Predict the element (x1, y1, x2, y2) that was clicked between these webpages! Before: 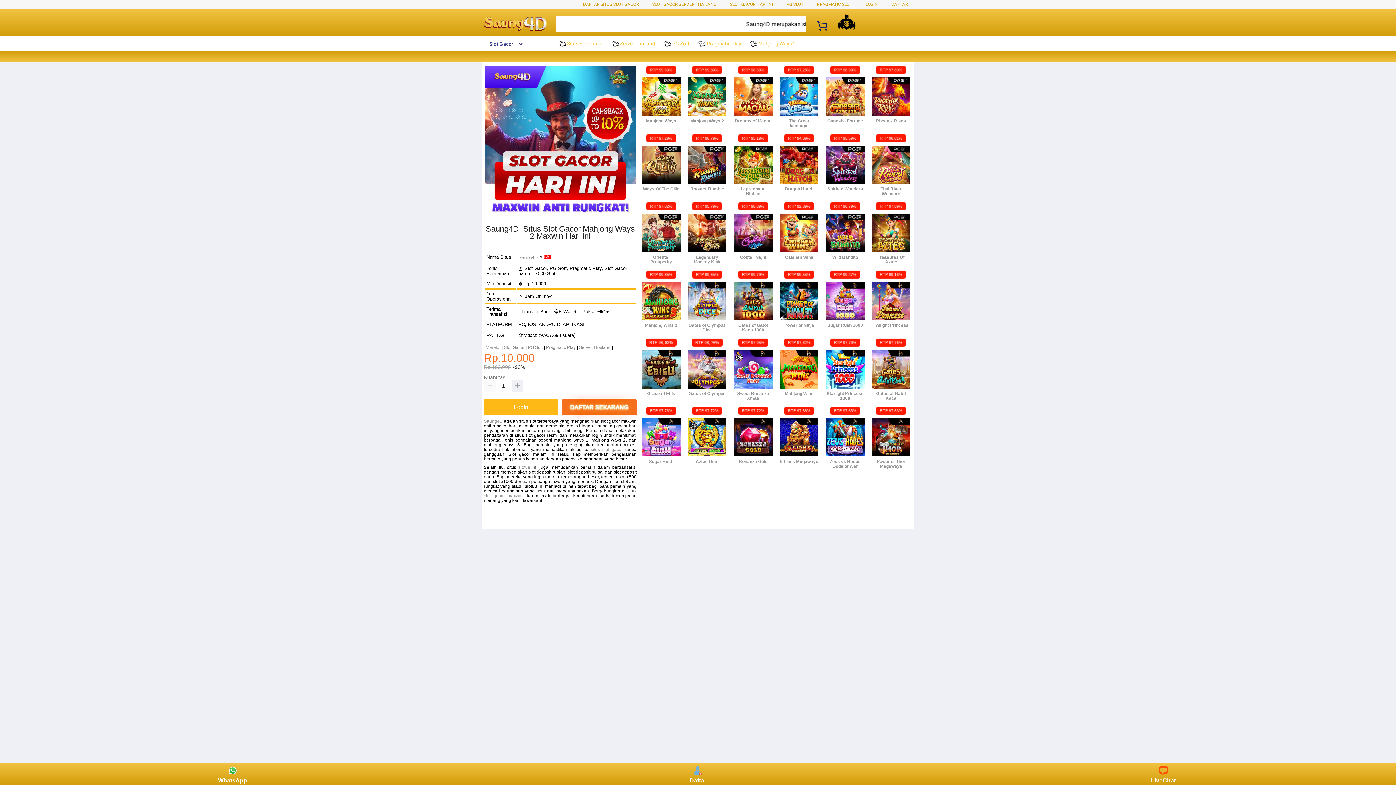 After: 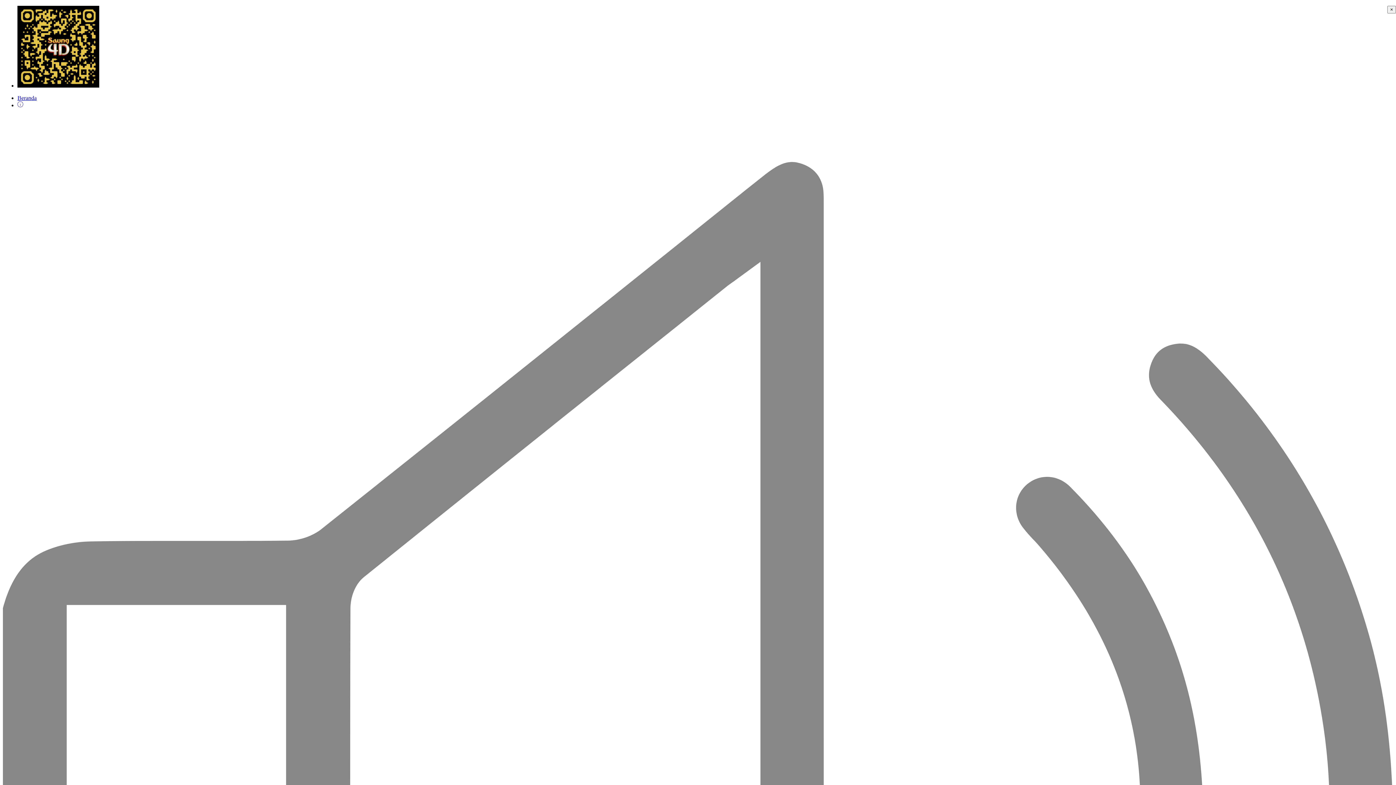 Action: bbox: (734, 410, 772, 464) label: RTP 97,72%
Bonanza Gold